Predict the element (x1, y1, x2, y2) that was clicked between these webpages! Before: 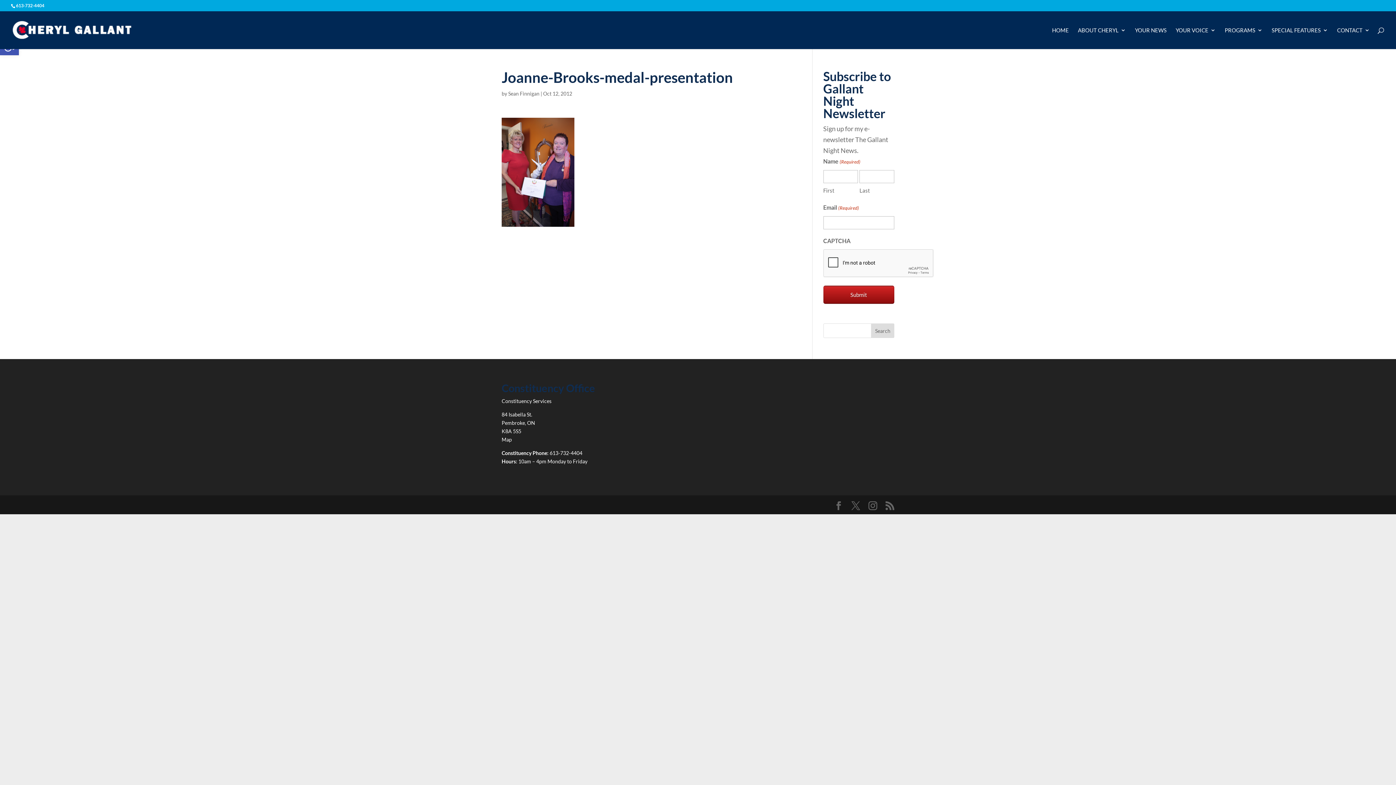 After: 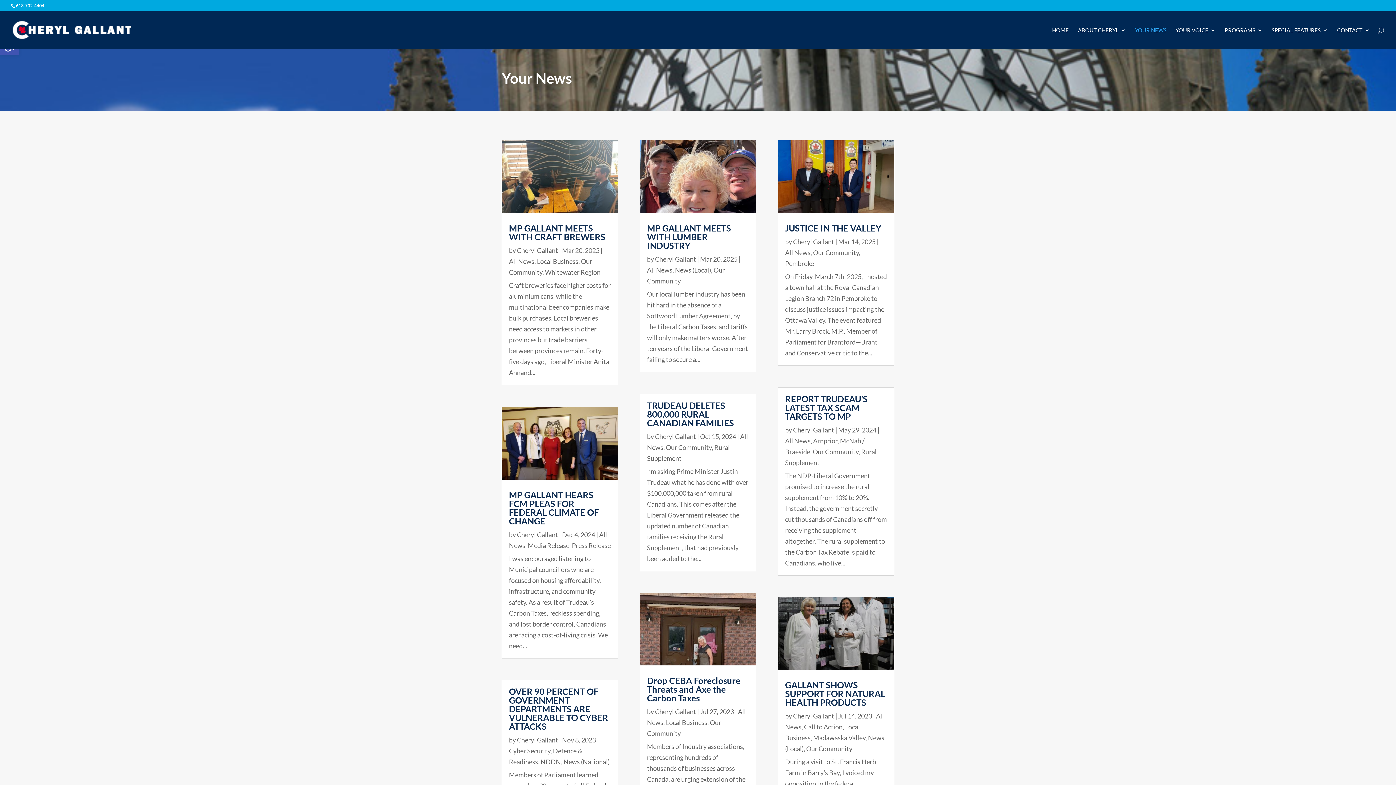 Action: bbox: (1135, 27, 1166, 49) label: YOUR NEWS